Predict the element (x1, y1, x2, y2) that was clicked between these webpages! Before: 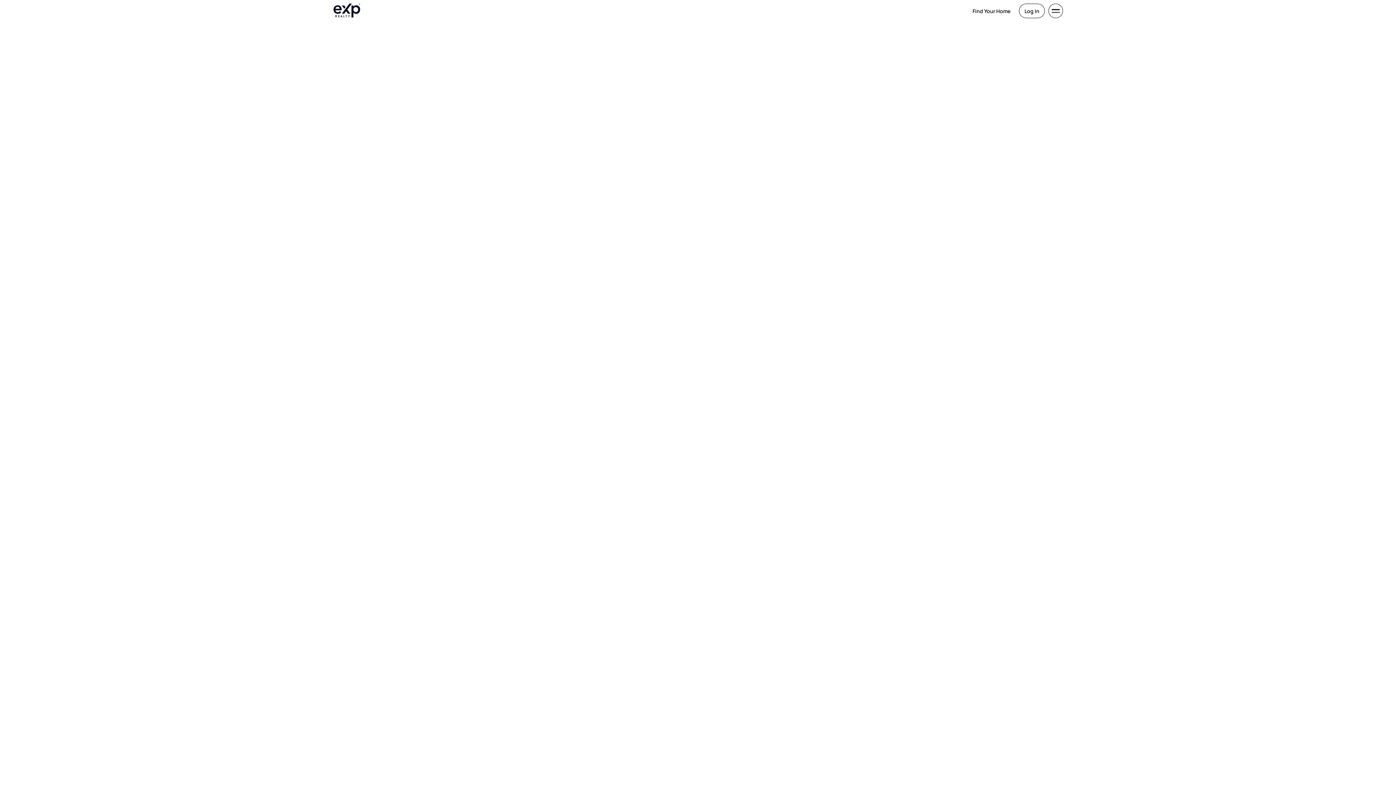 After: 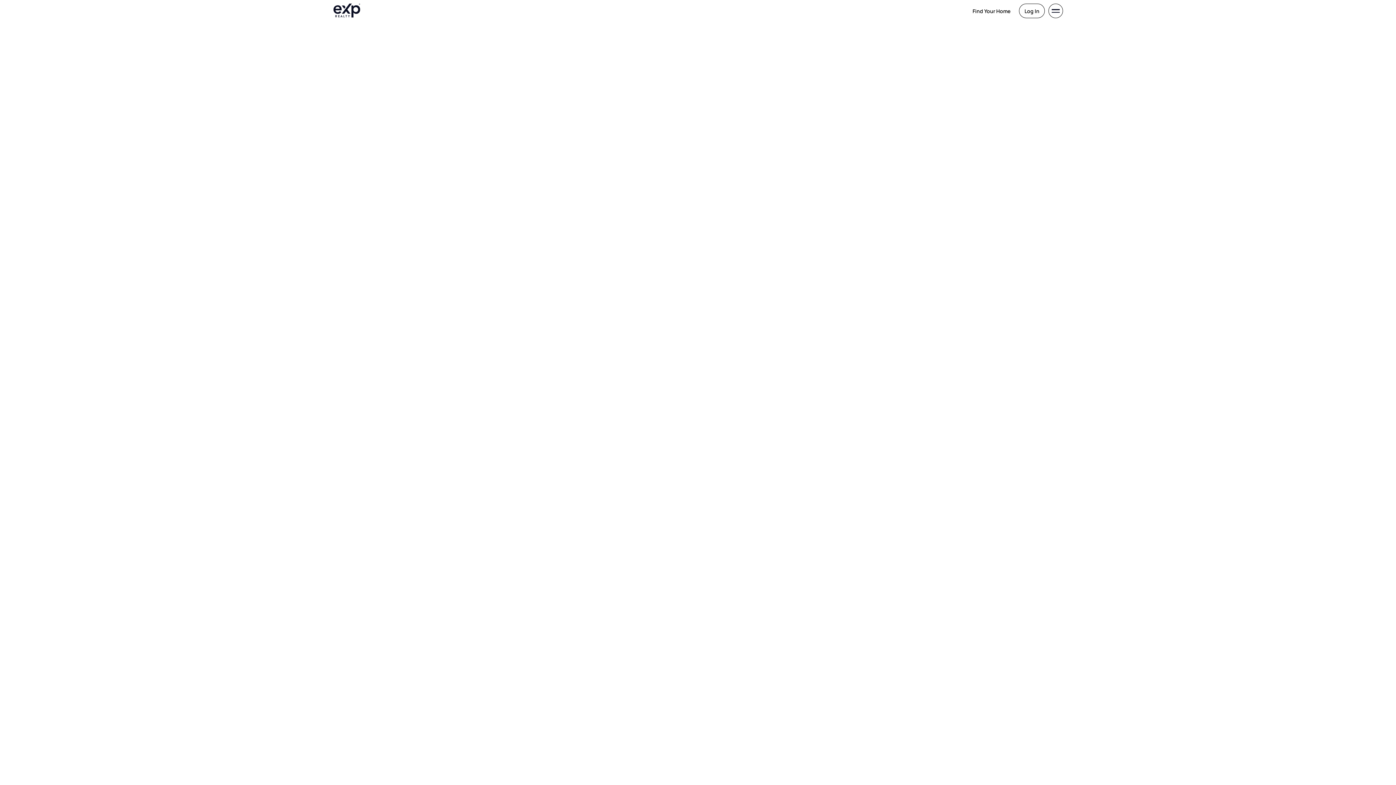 Action: label: Find Your Home bbox: (964, 4, 1015, 17)